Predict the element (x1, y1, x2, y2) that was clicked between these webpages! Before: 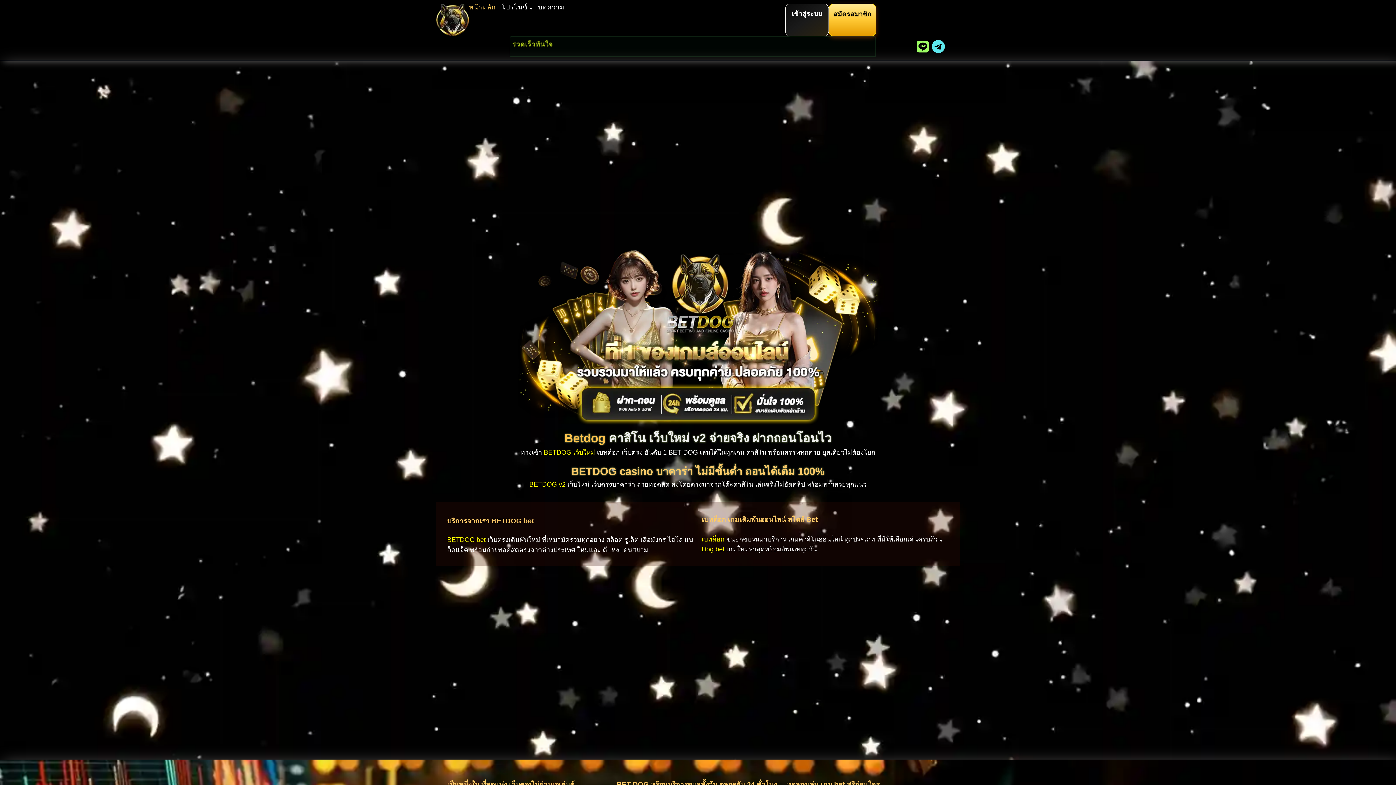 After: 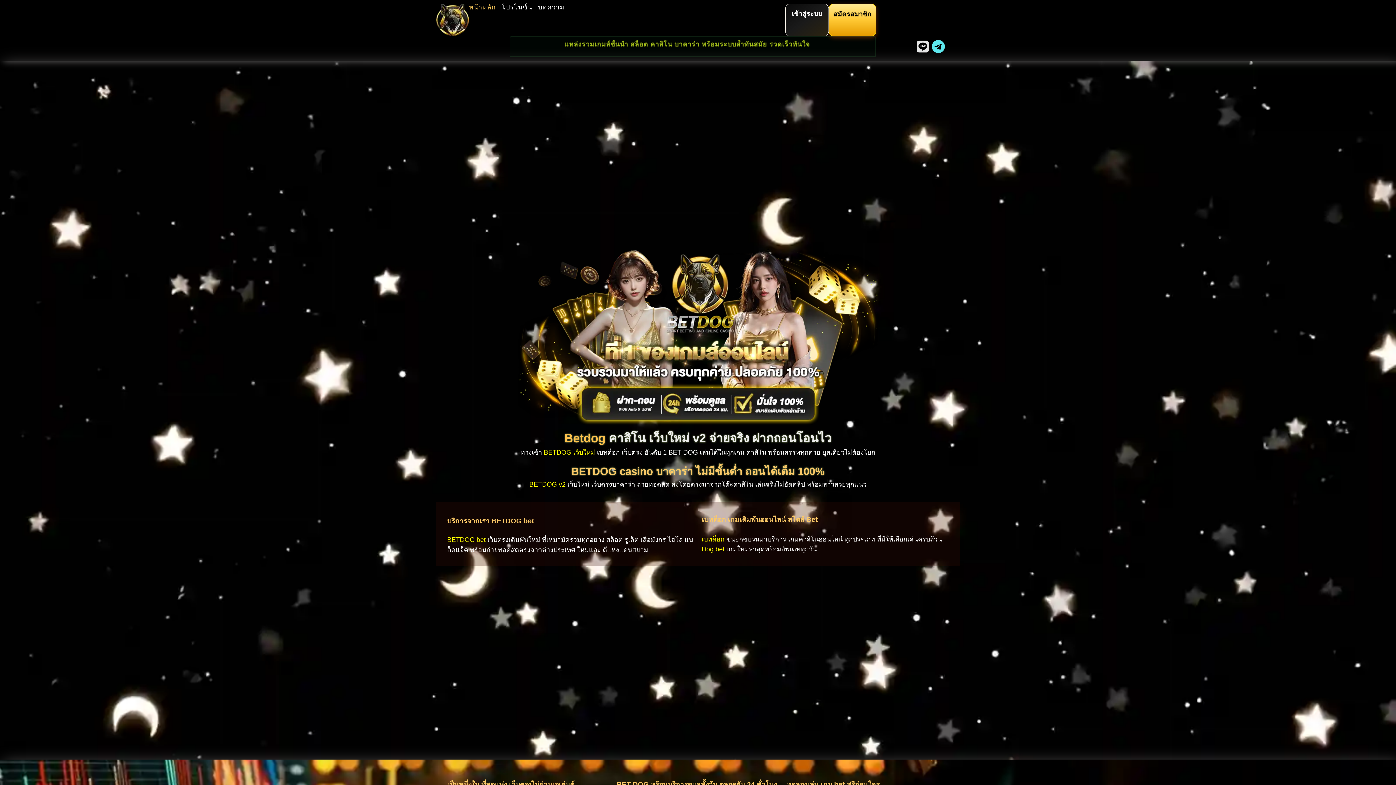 Action: label: line bbox: (912, 36, 933, 57)